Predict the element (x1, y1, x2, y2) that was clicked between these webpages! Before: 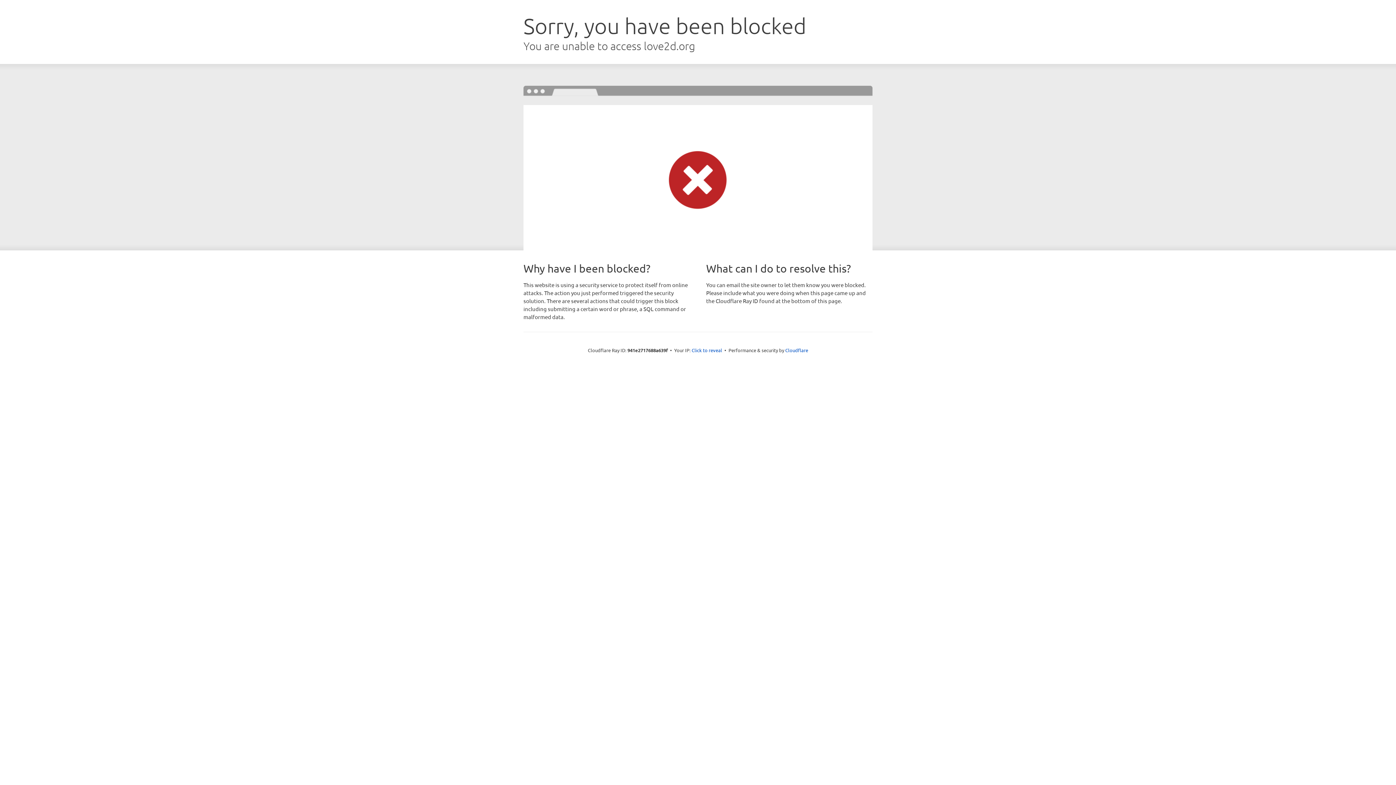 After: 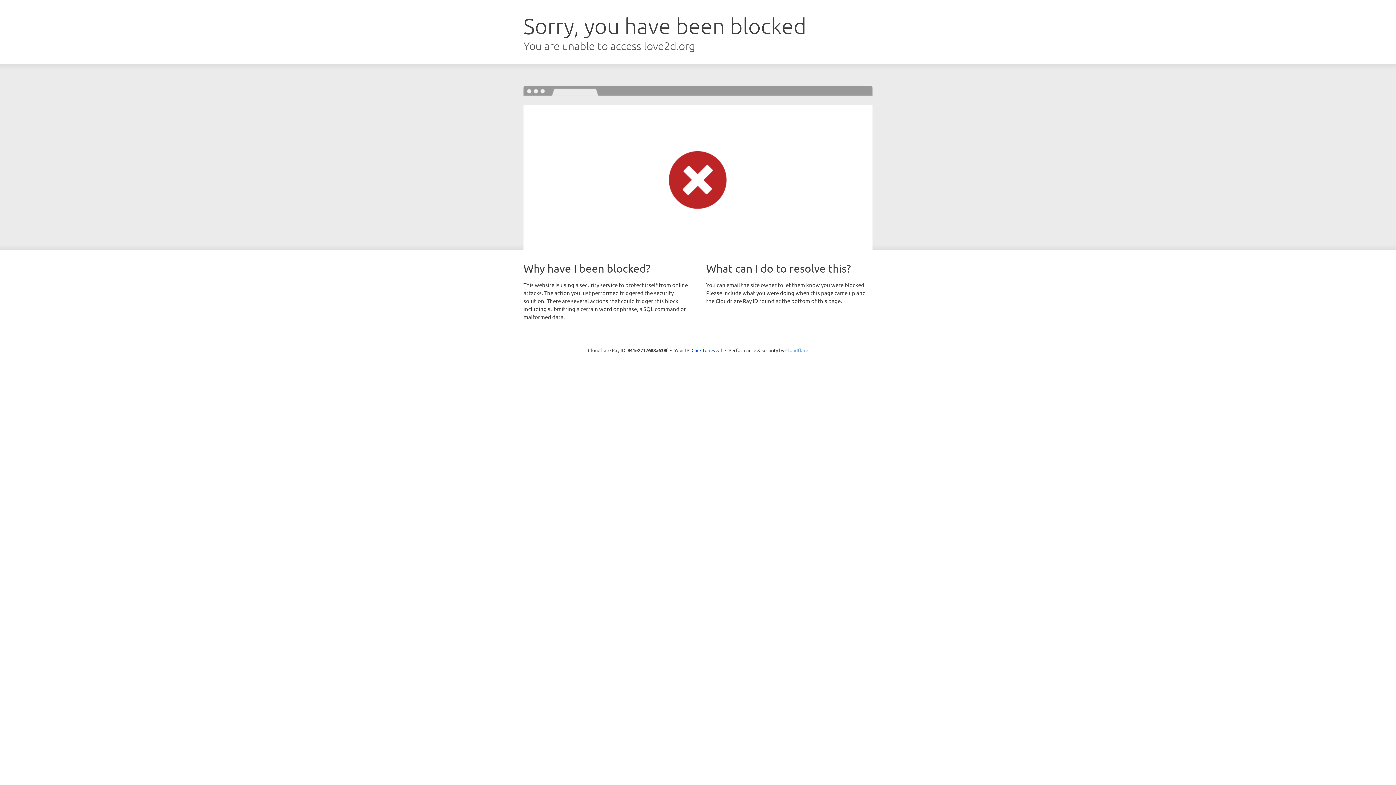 Action: label: Cloudflare bbox: (785, 347, 808, 353)